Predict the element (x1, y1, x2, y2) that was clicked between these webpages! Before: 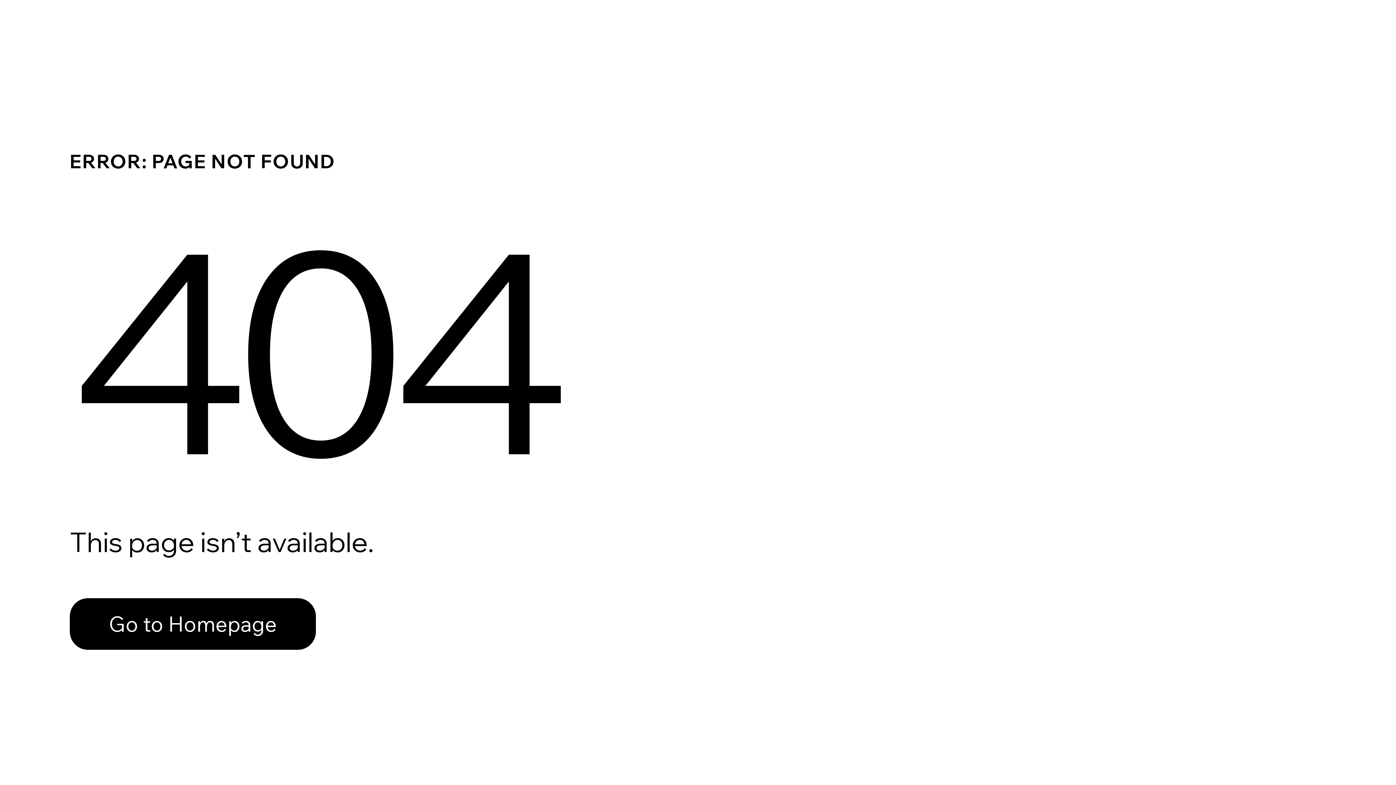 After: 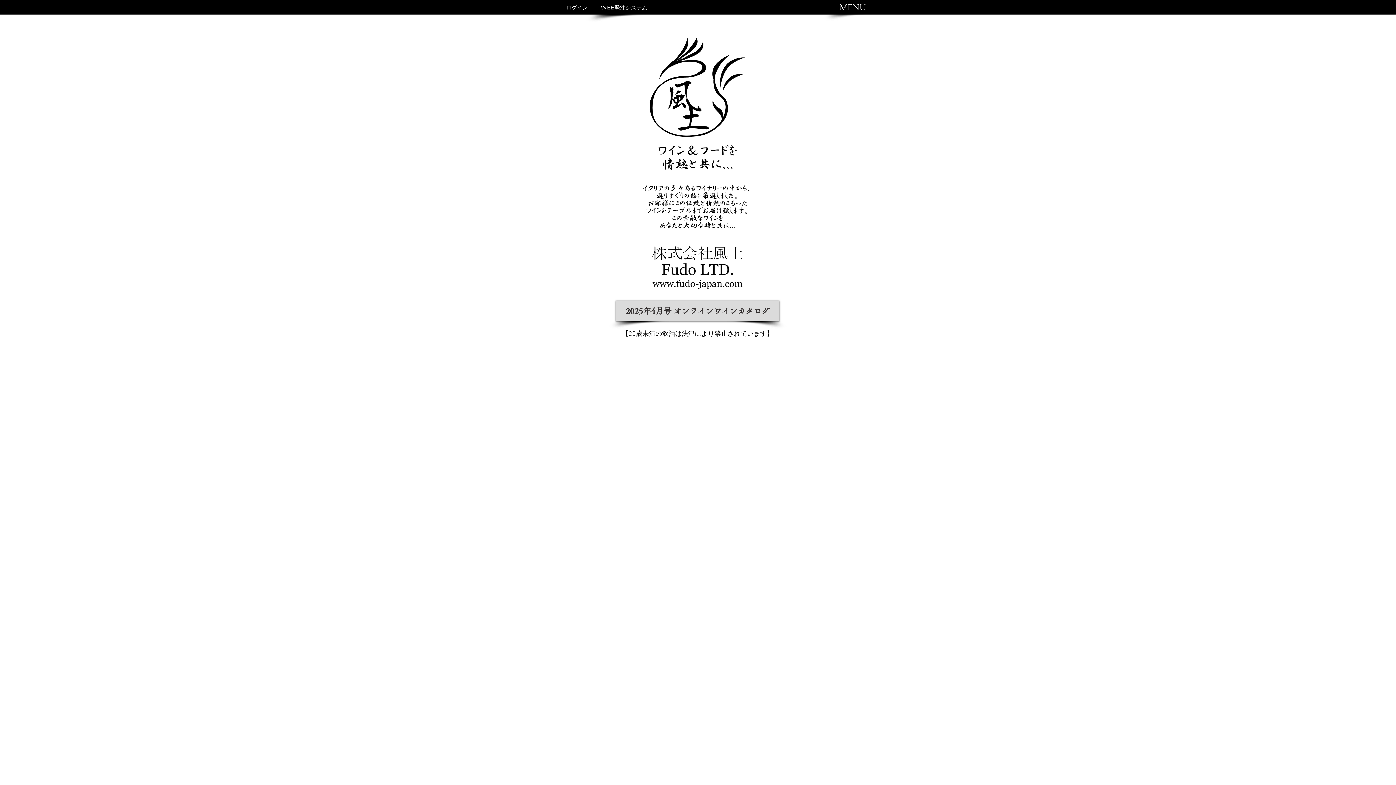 Action: bbox: (69, 582, 768, 659) label: Go to Homepage